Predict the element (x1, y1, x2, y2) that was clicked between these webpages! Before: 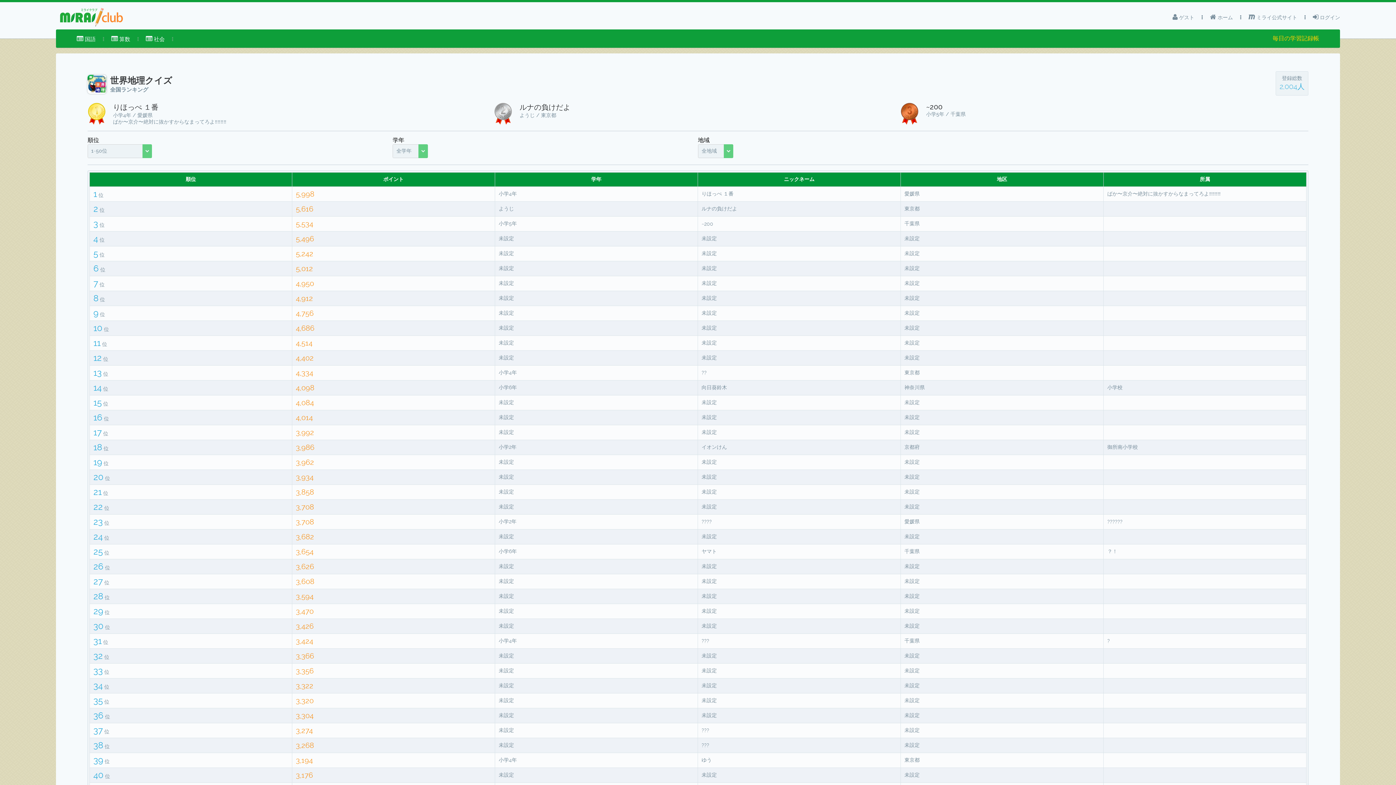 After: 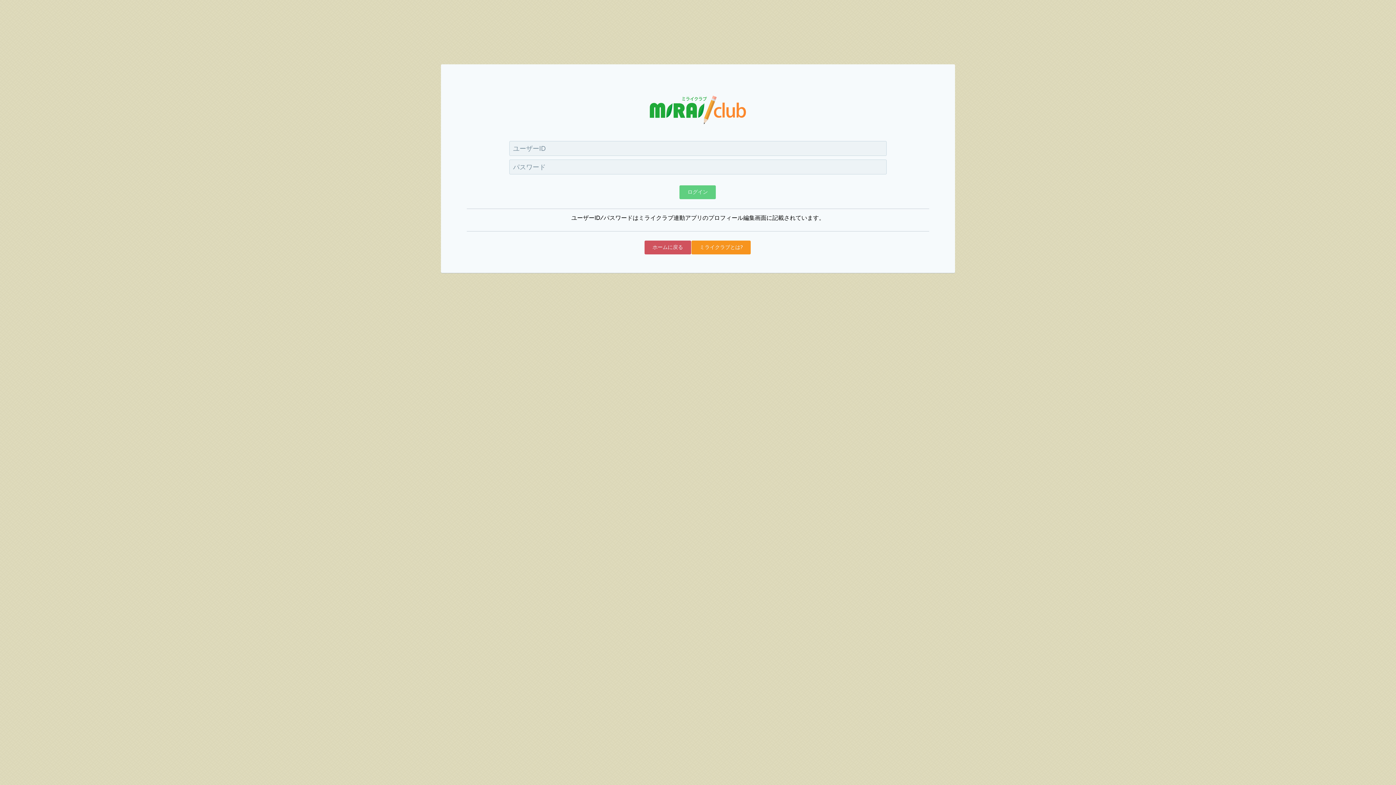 Action: bbox: (1313, 10, 1340, 24) label:  ログイン